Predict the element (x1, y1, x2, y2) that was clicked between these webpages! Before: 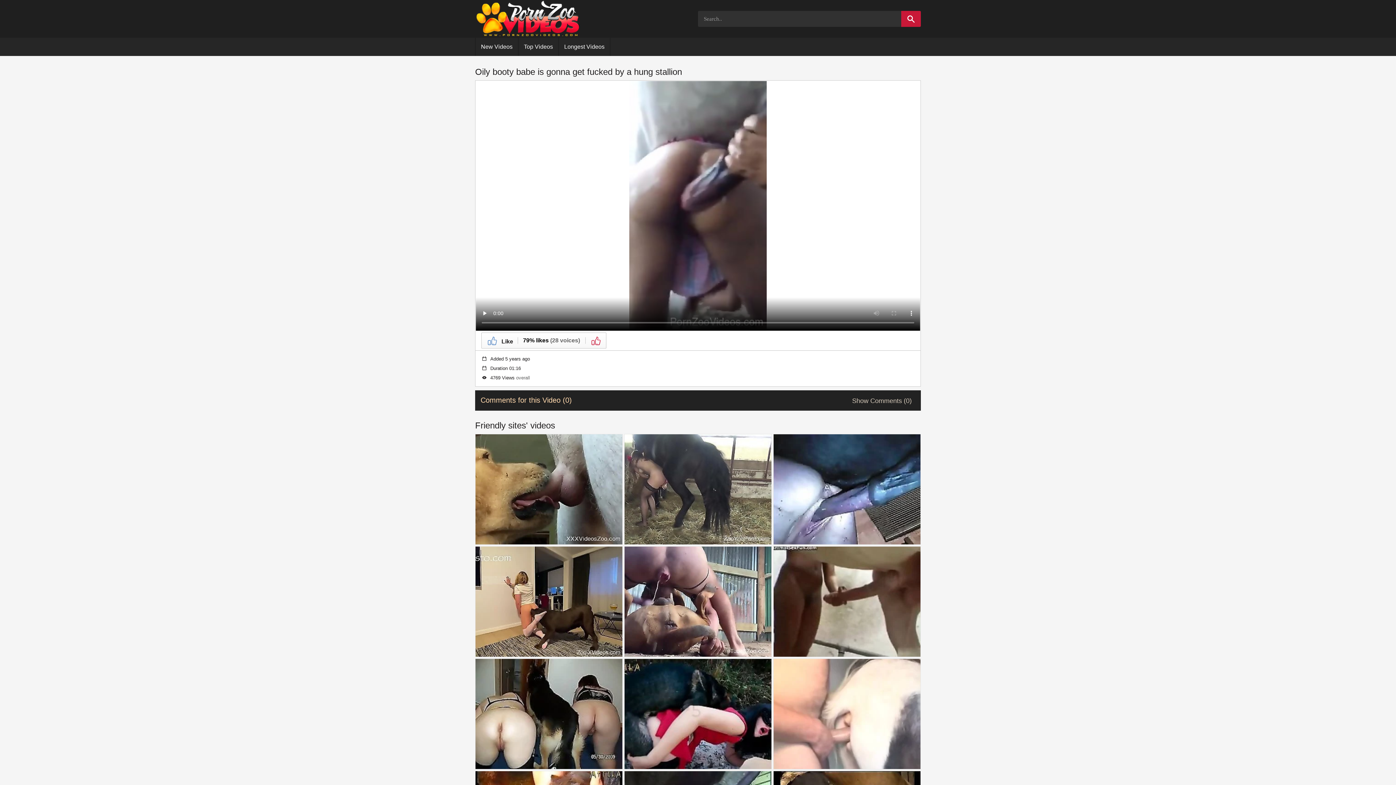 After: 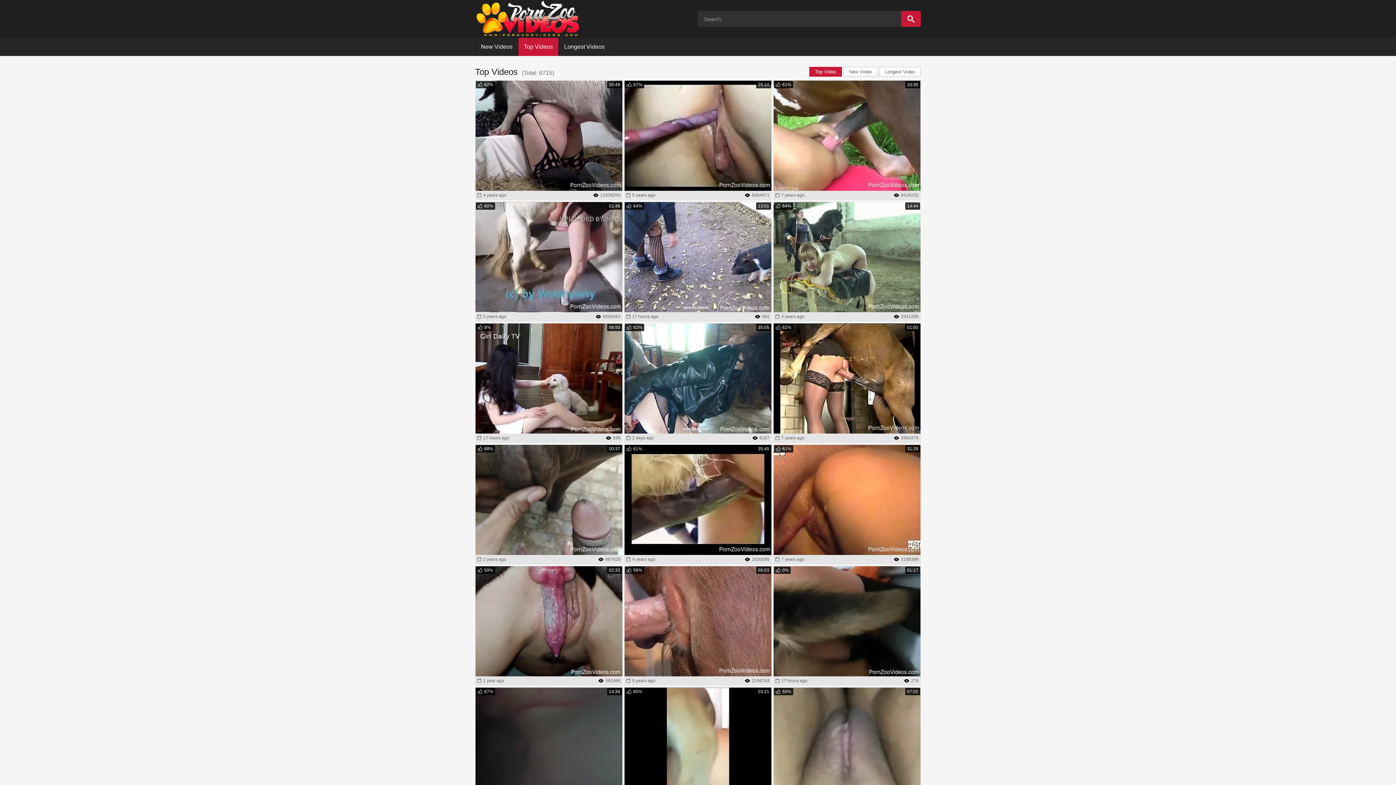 Action: label: Top Videos bbox: (518, 37, 558, 56)